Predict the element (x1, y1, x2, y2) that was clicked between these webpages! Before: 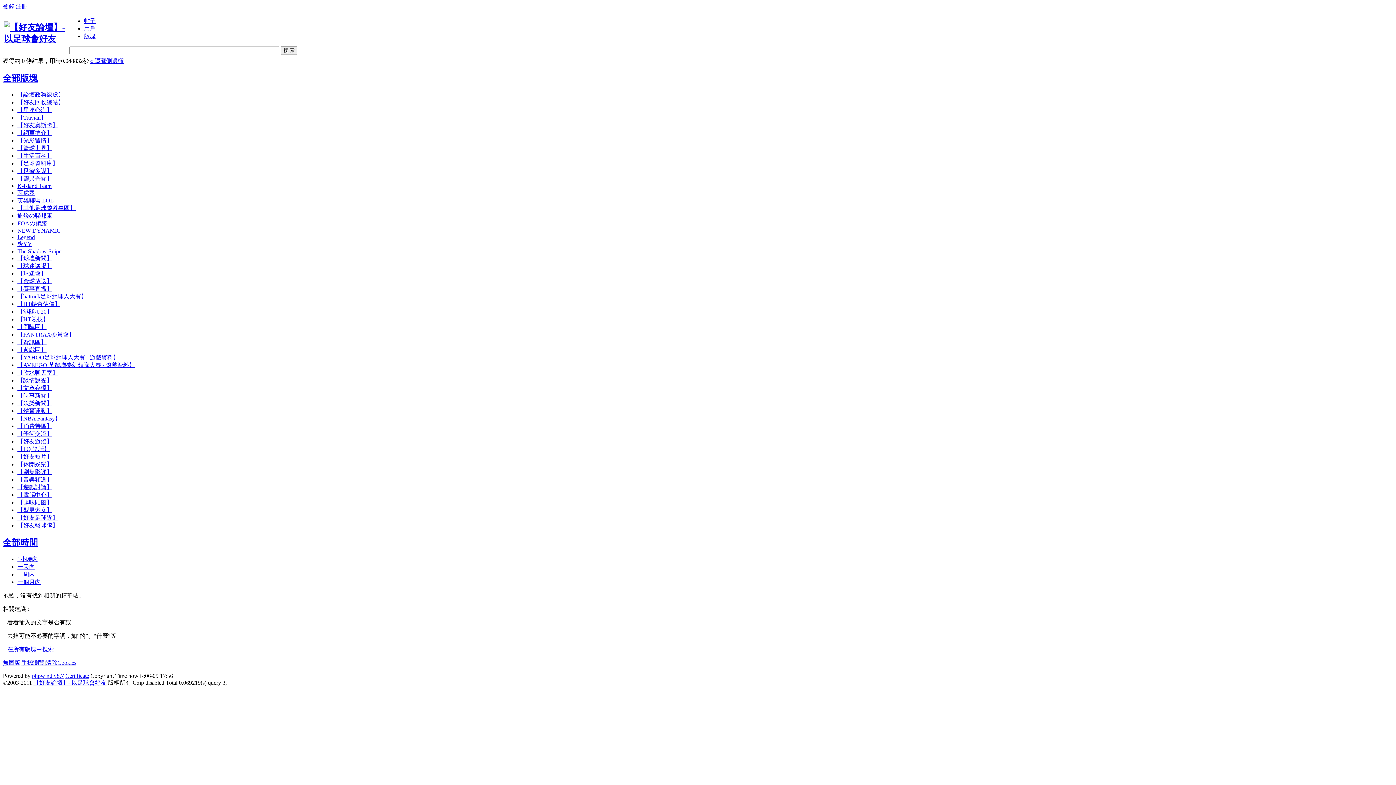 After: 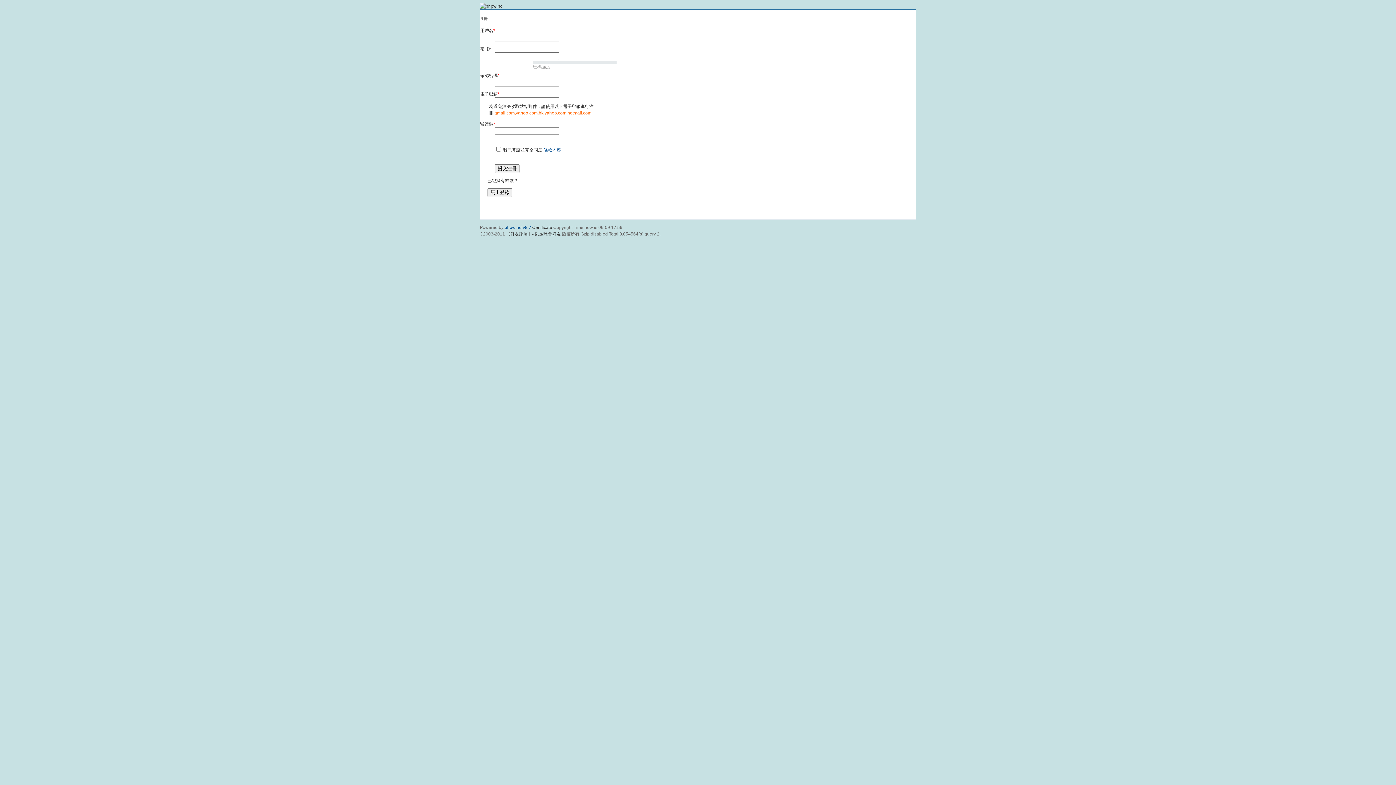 Action: bbox: (15, 3, 27, 9) label: 注冊